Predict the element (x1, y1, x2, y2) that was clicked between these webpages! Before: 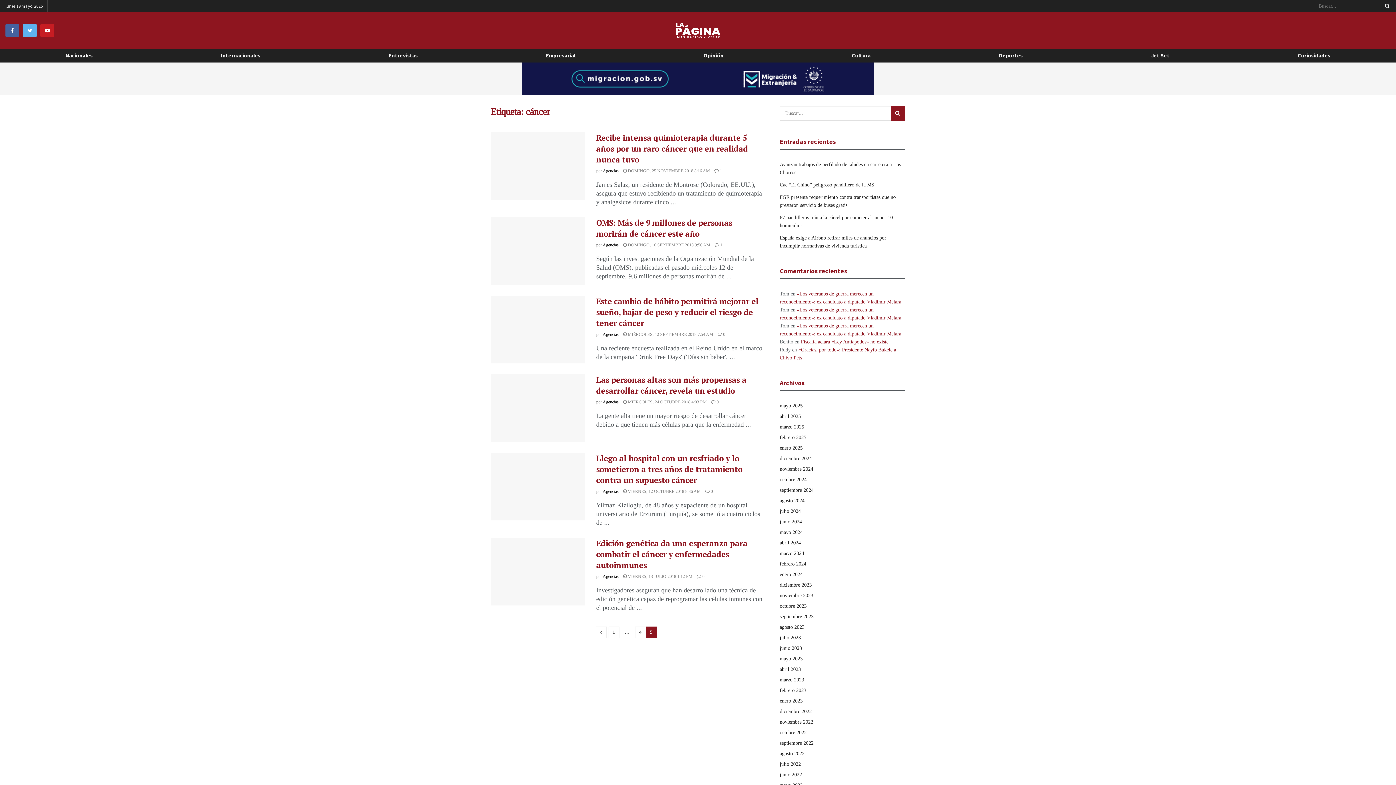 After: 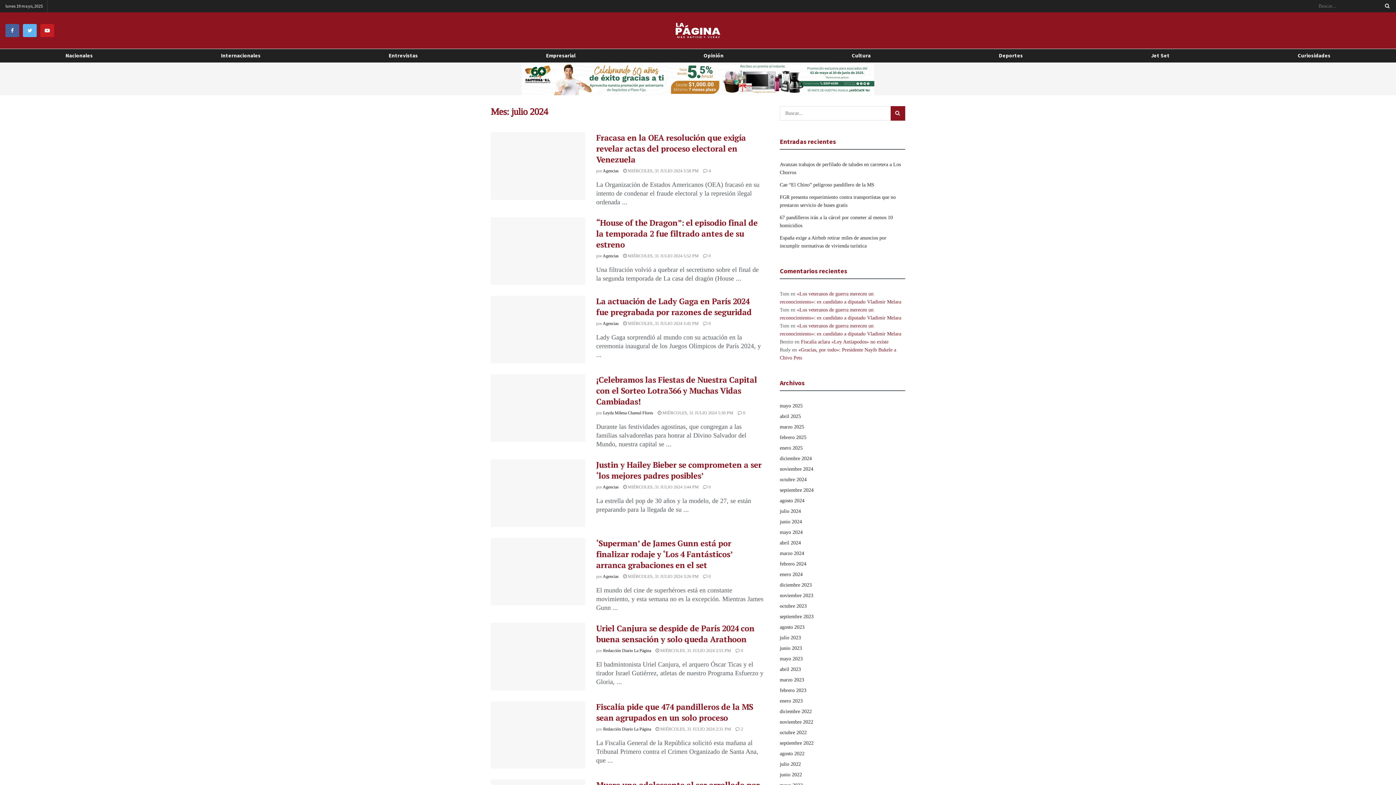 Action: bbox: (780, 508, 801, 514) label: julio 2024